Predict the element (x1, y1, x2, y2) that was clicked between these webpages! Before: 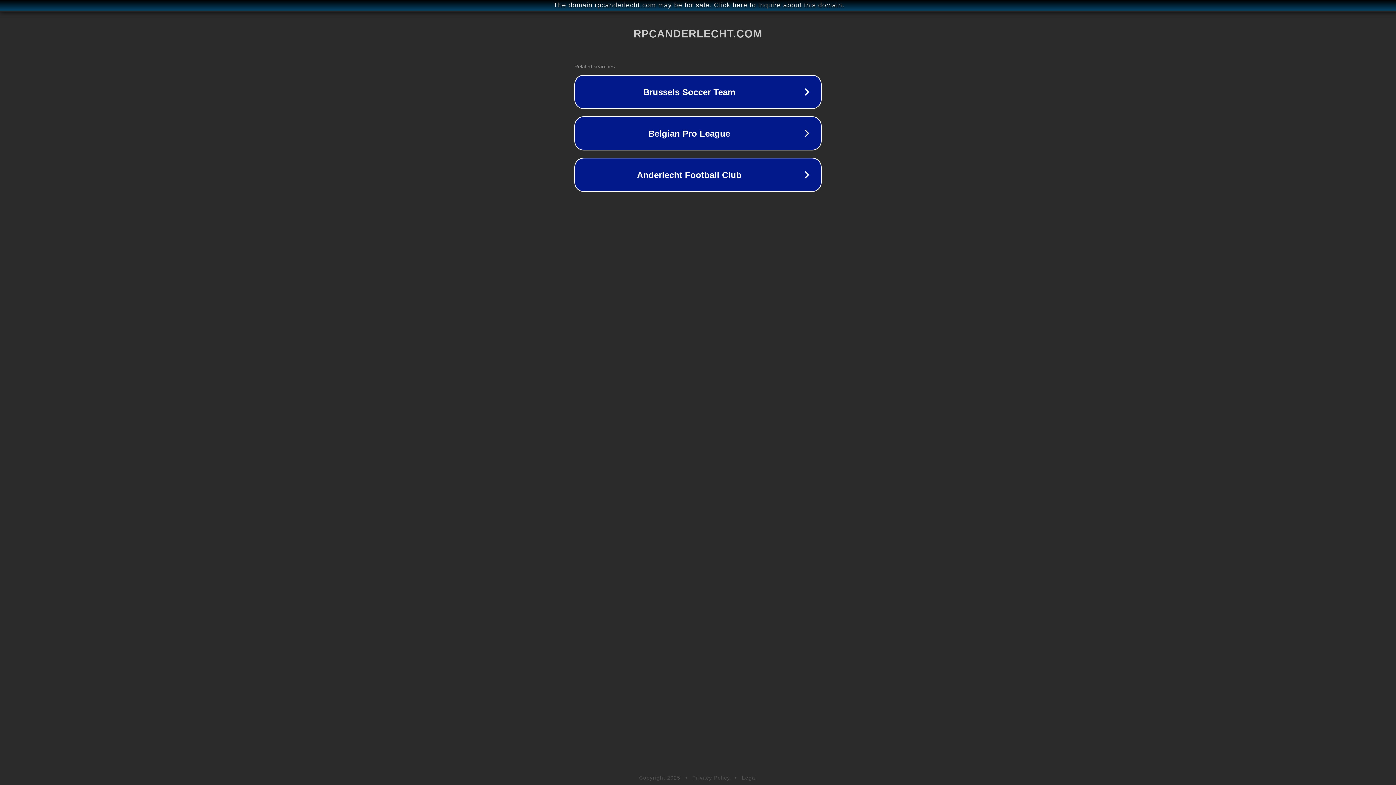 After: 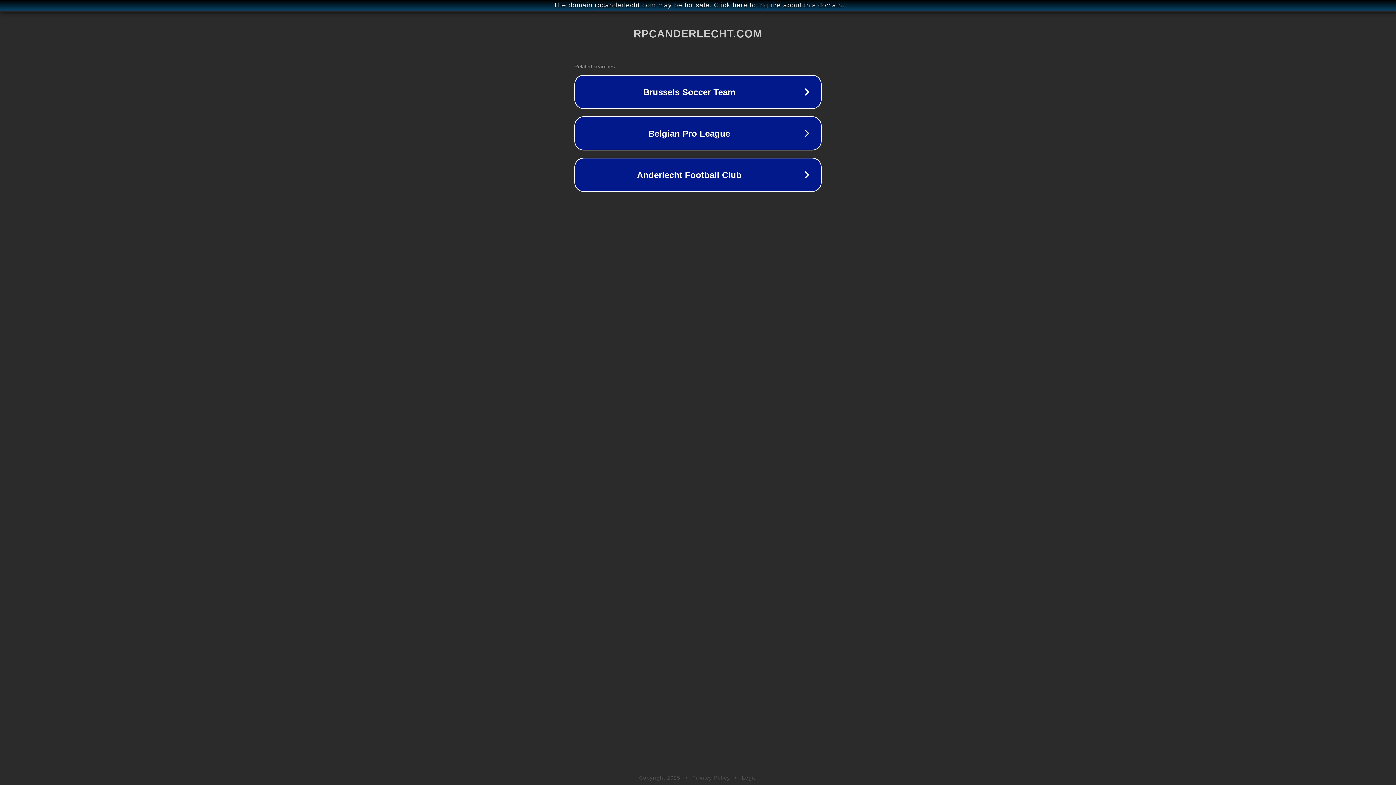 Action: bbox: (692, 775, 730, 781) label: Privacy Policy